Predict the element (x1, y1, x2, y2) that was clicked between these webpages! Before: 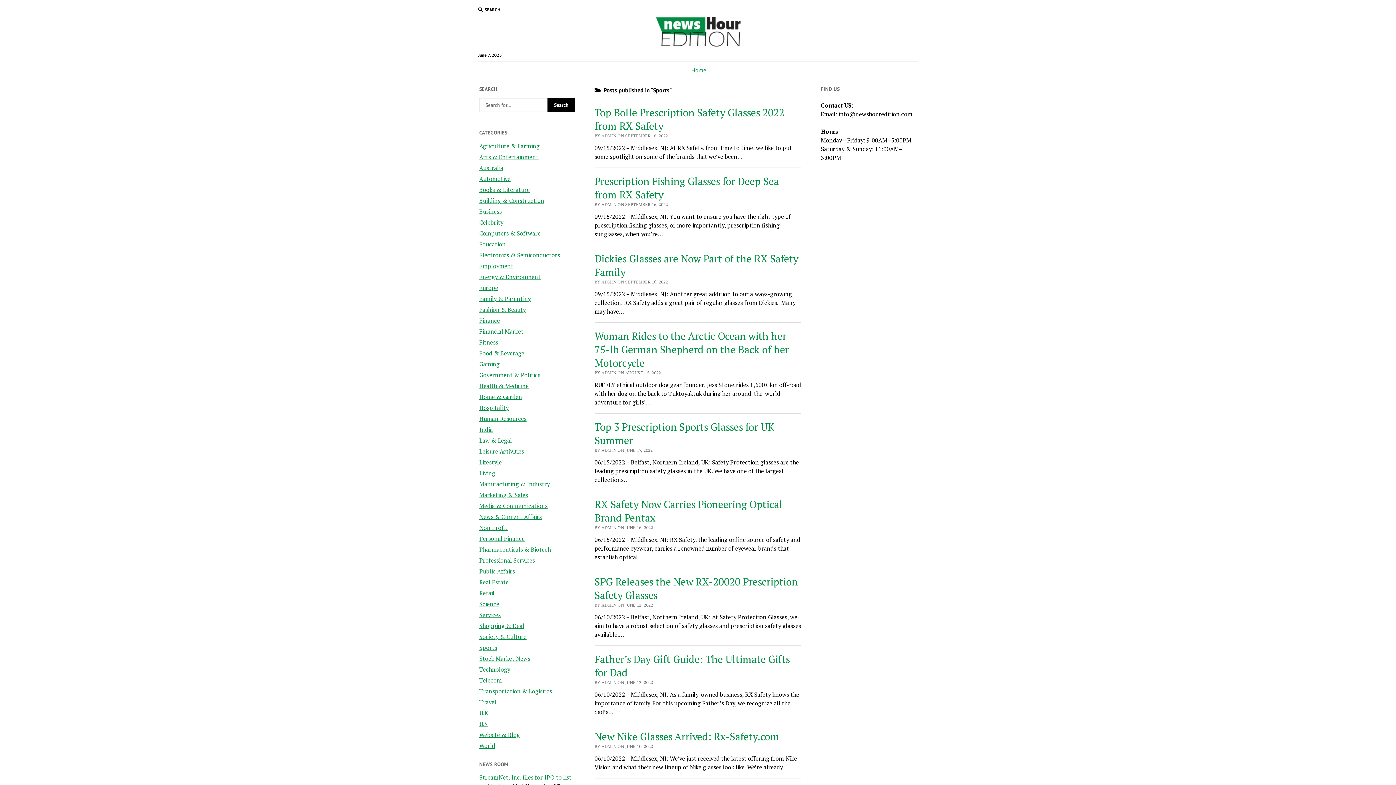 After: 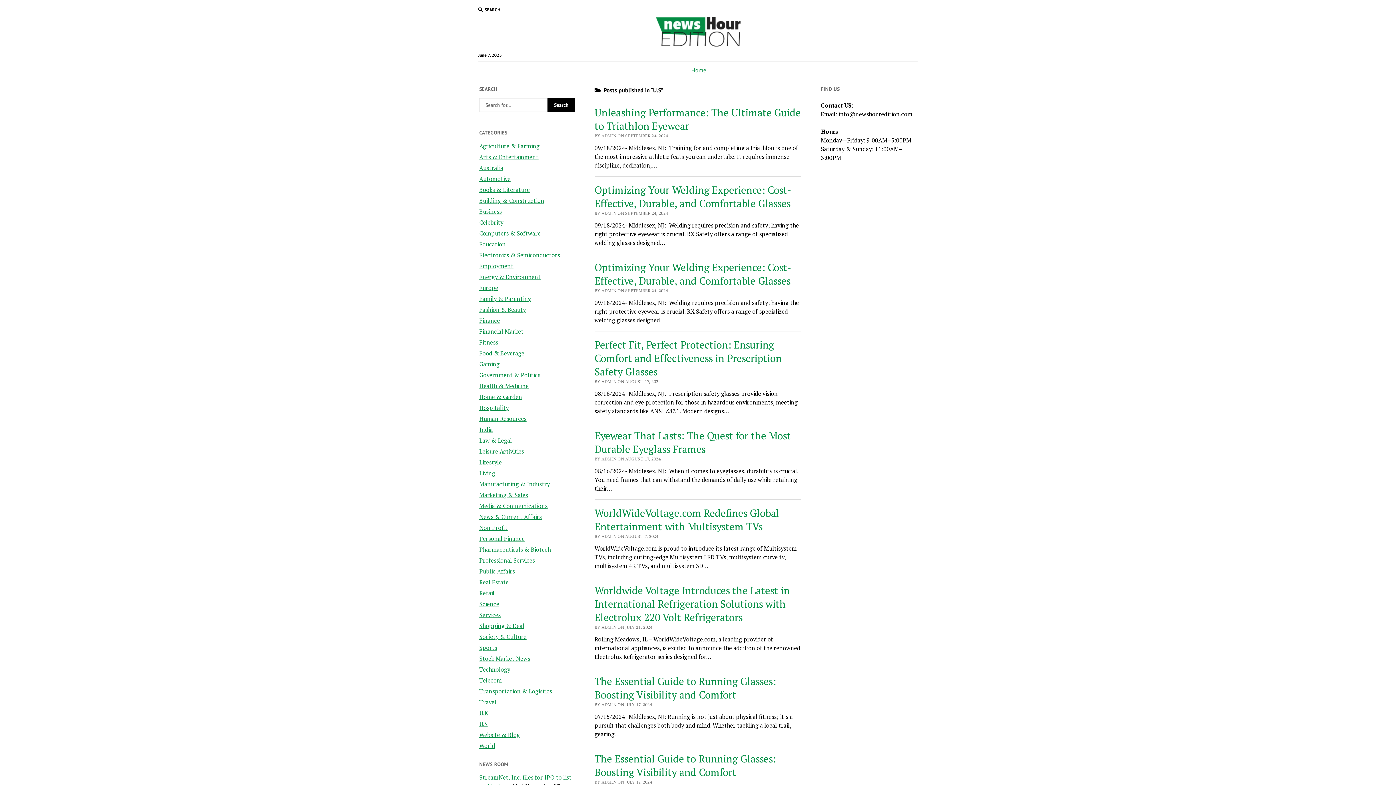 Action: bbox: (479, 720, 487, 728) label: U.S